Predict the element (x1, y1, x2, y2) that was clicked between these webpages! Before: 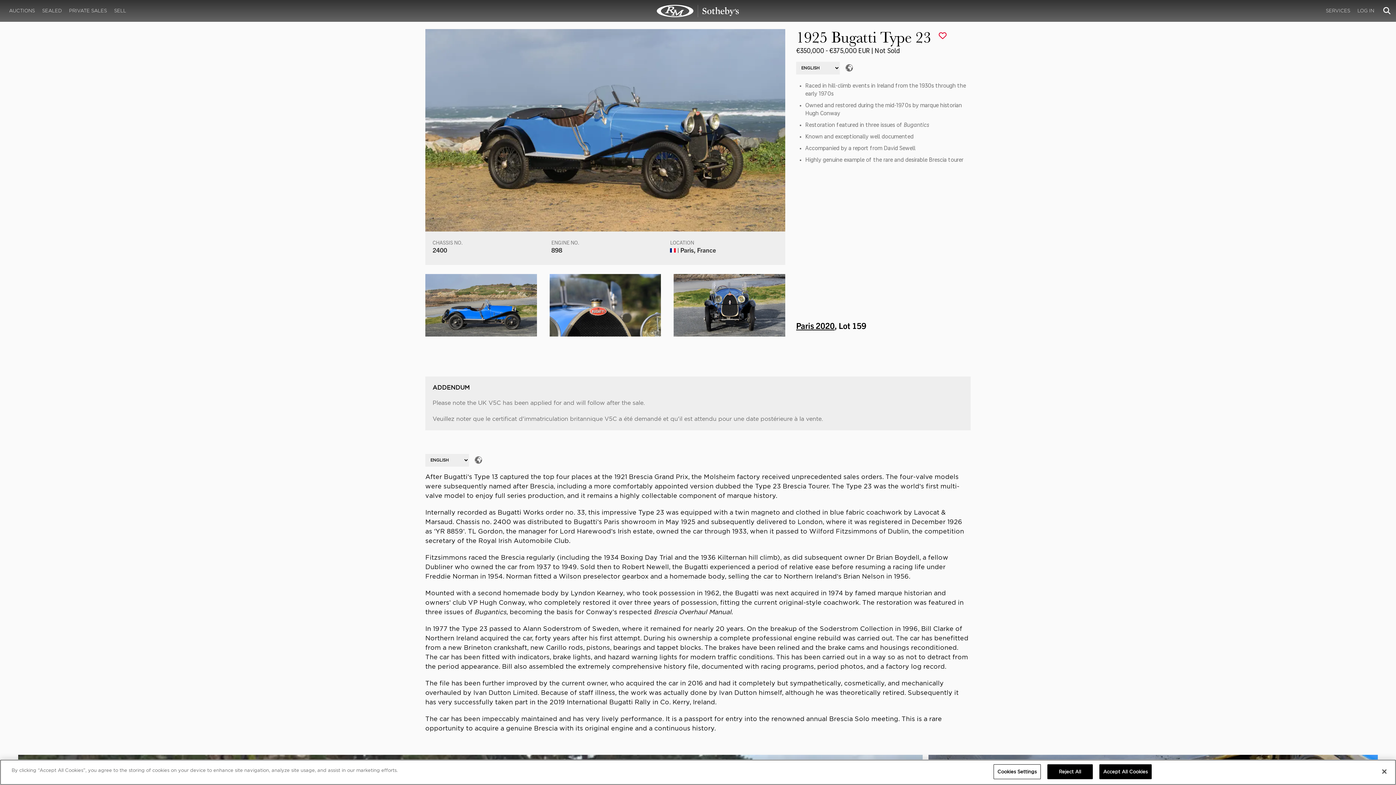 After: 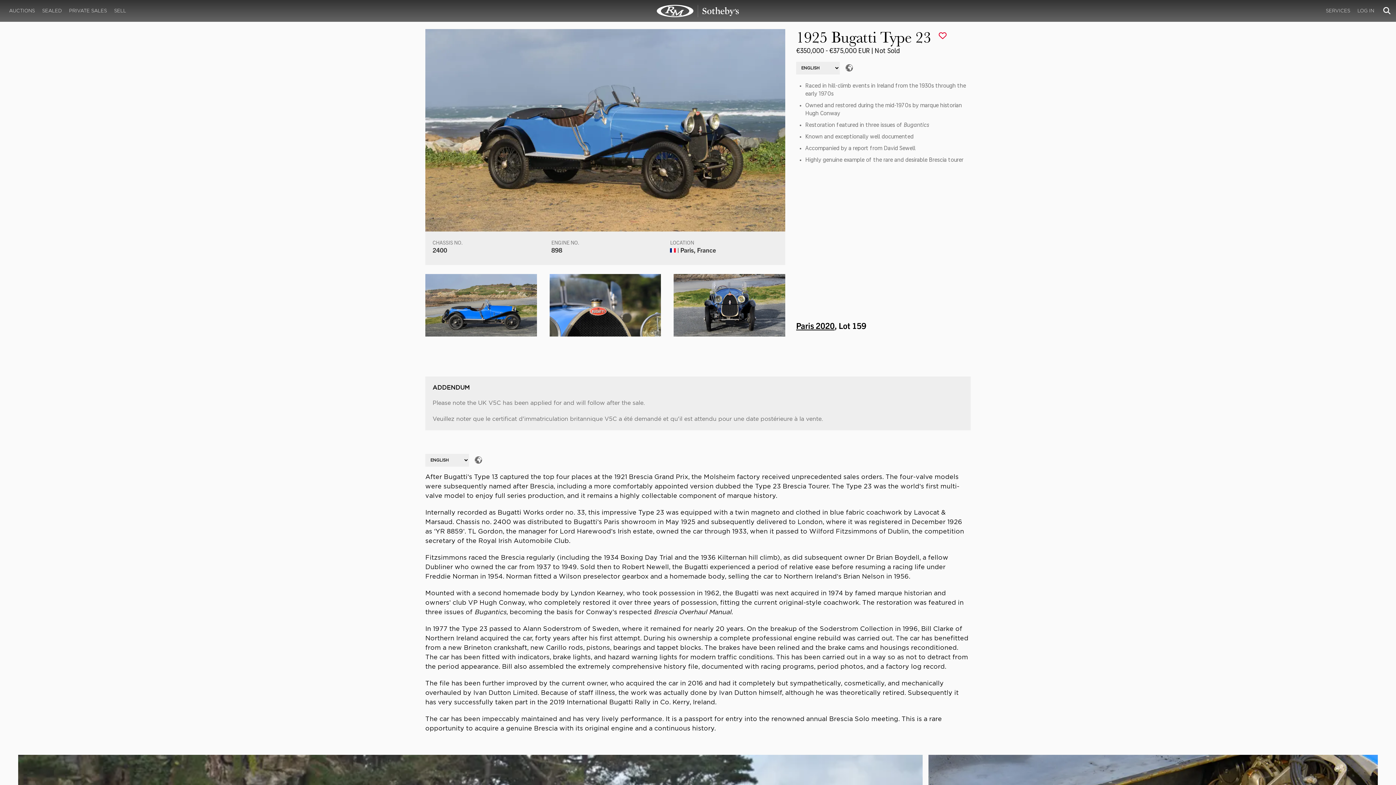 Action: label: Reject All bbox: (1047, 764, 1092, 779)